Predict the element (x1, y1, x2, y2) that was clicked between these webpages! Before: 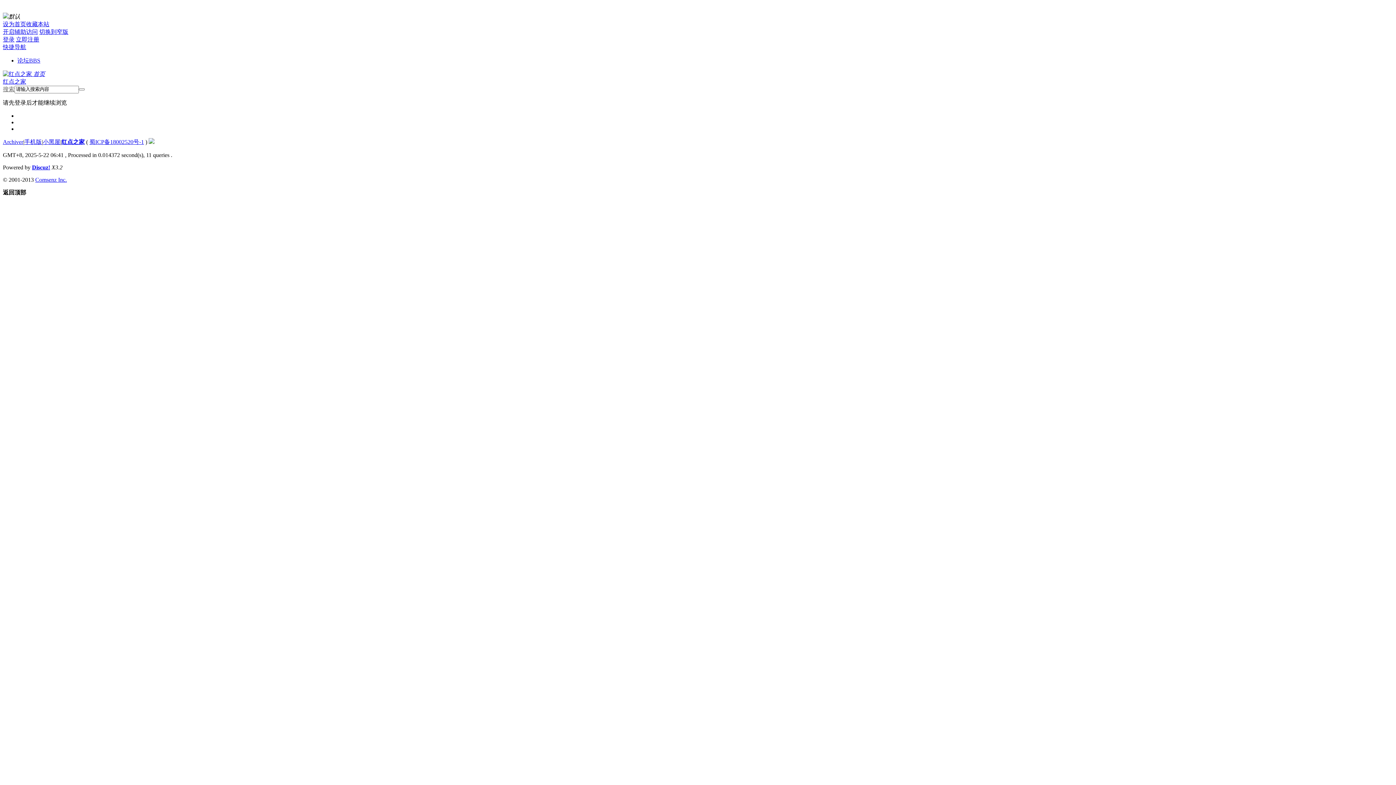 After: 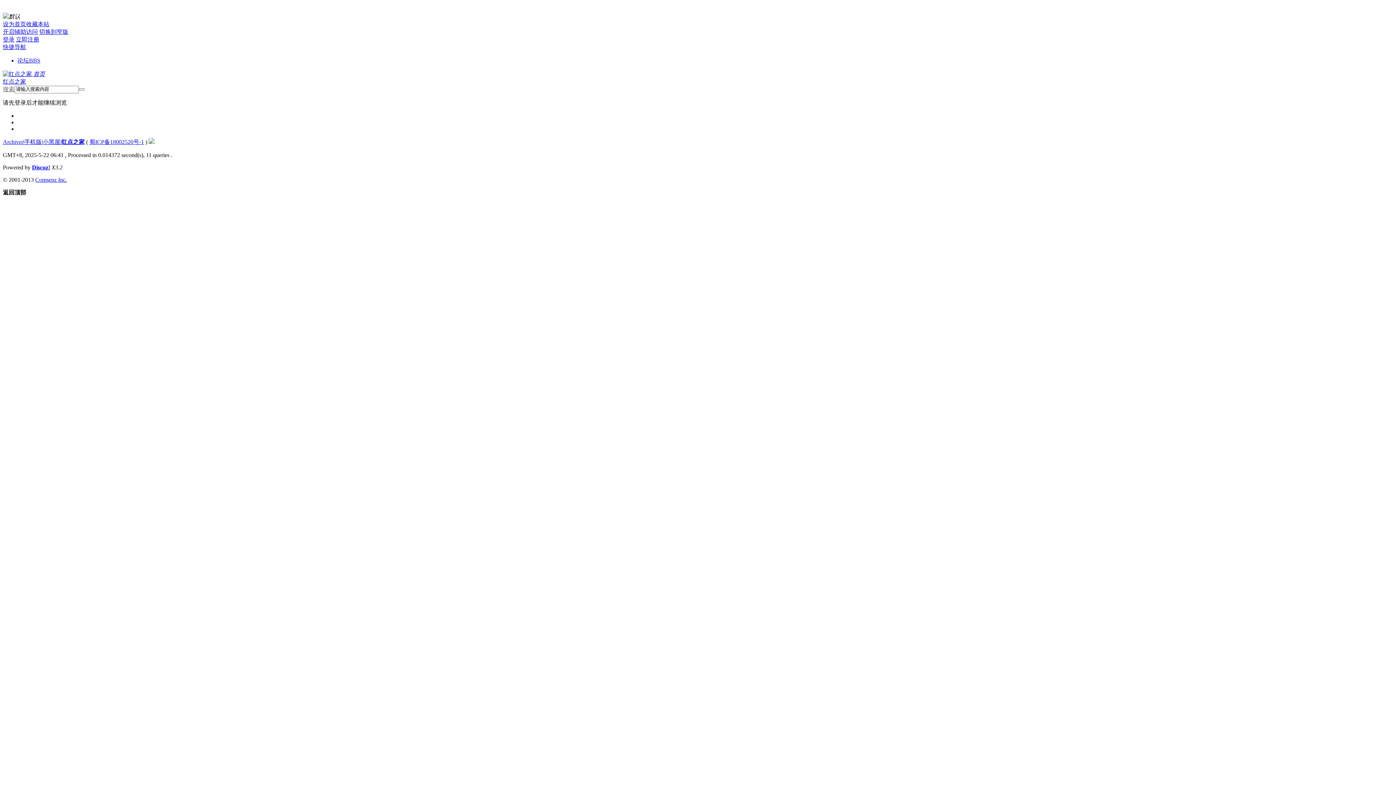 Action: bbox: (61, 138, 84, 145) label: 红点之家